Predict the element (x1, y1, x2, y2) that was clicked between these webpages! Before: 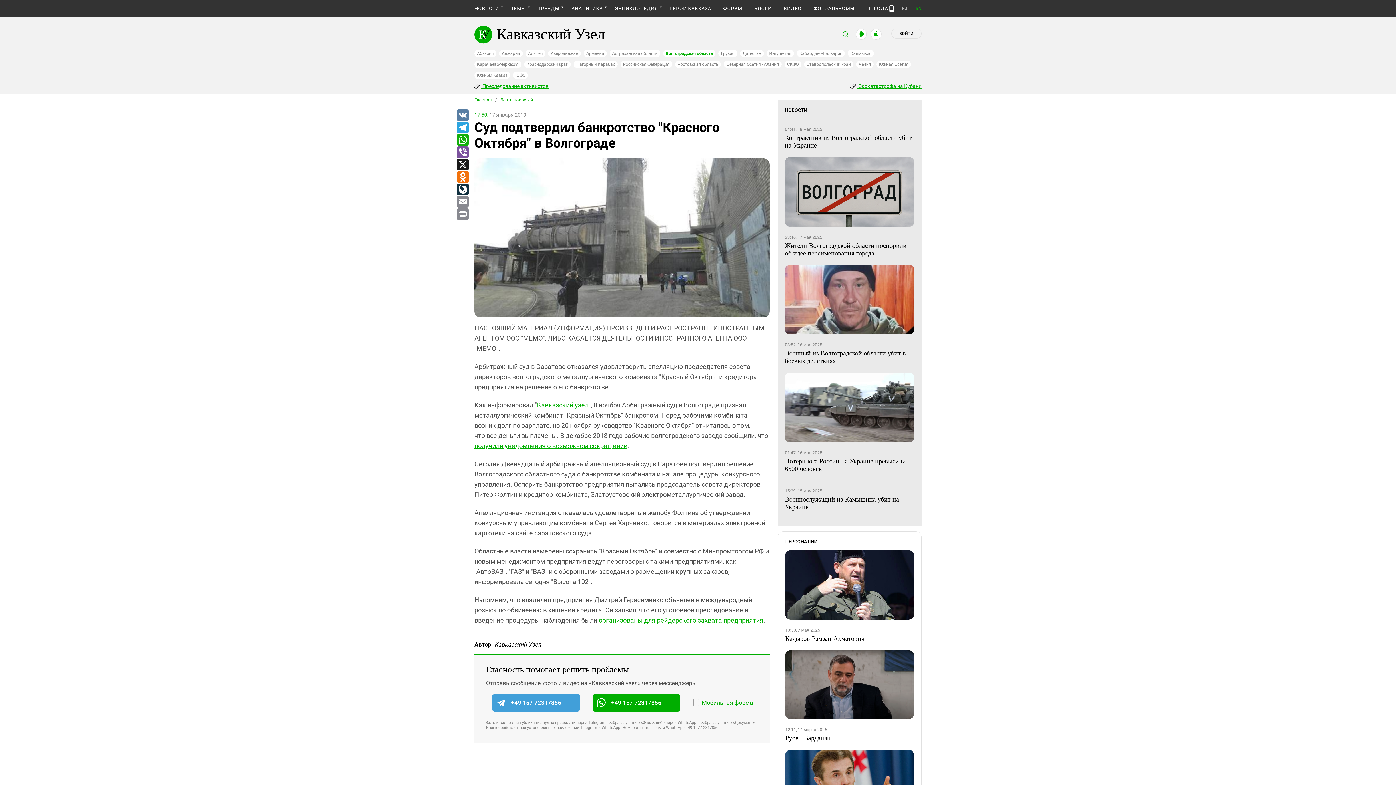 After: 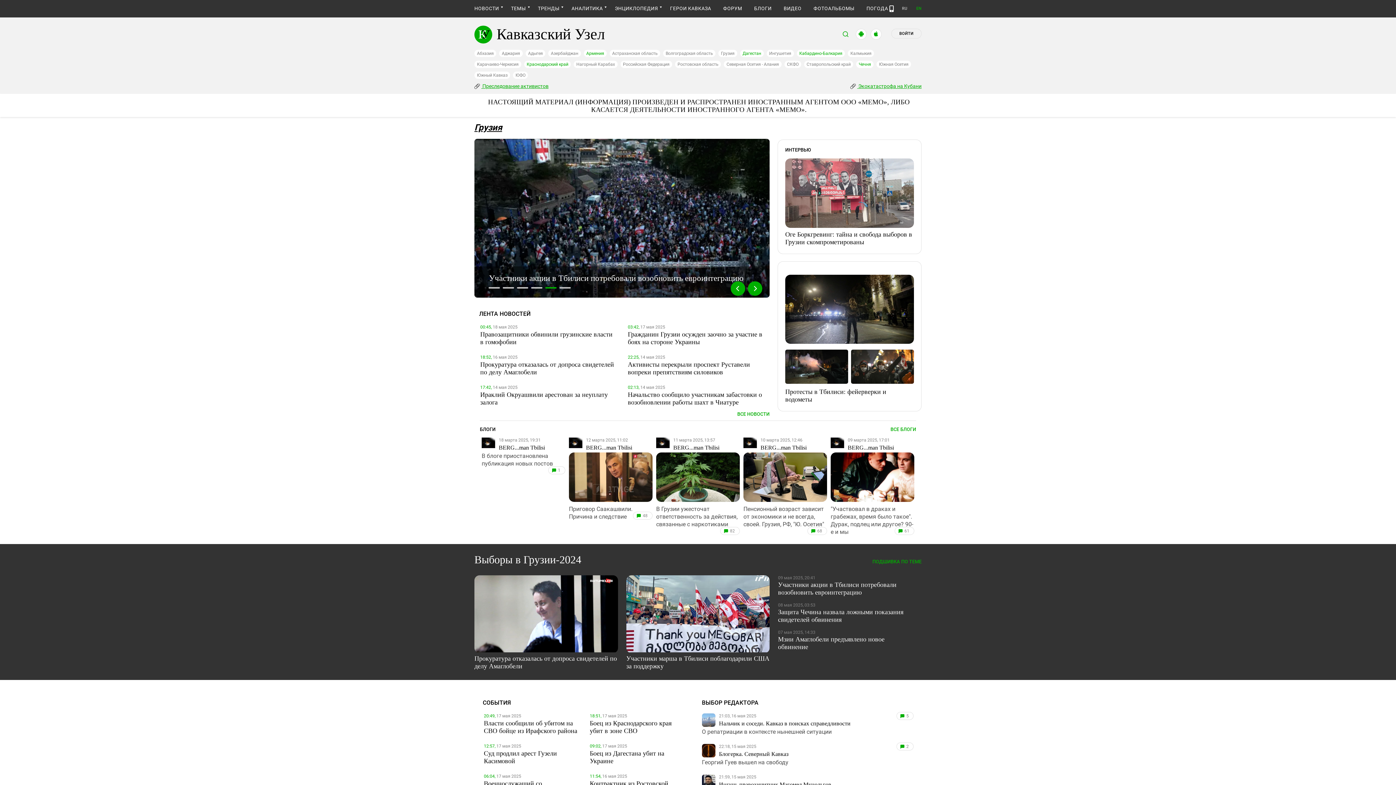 Action: bbox: (718, 49, 737, 57) label: Грузия